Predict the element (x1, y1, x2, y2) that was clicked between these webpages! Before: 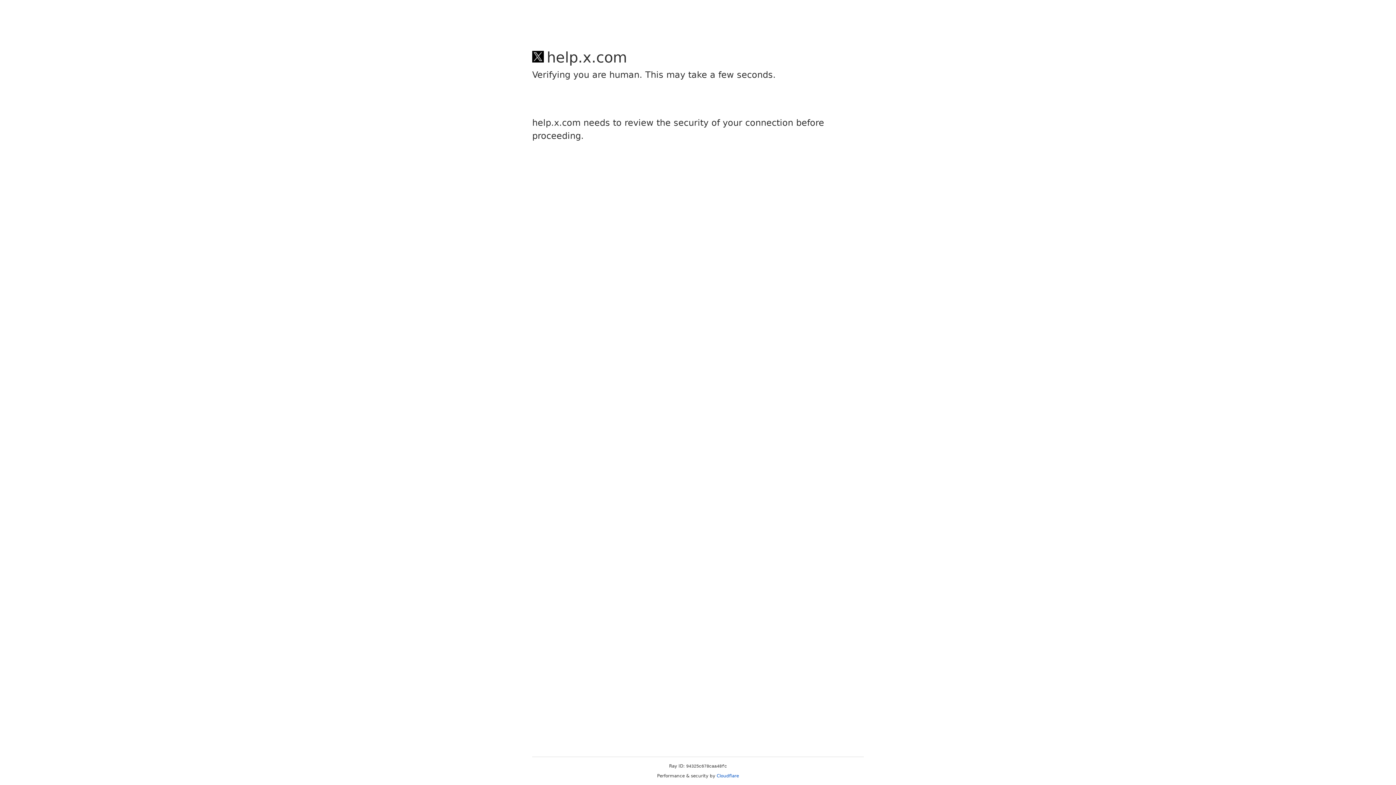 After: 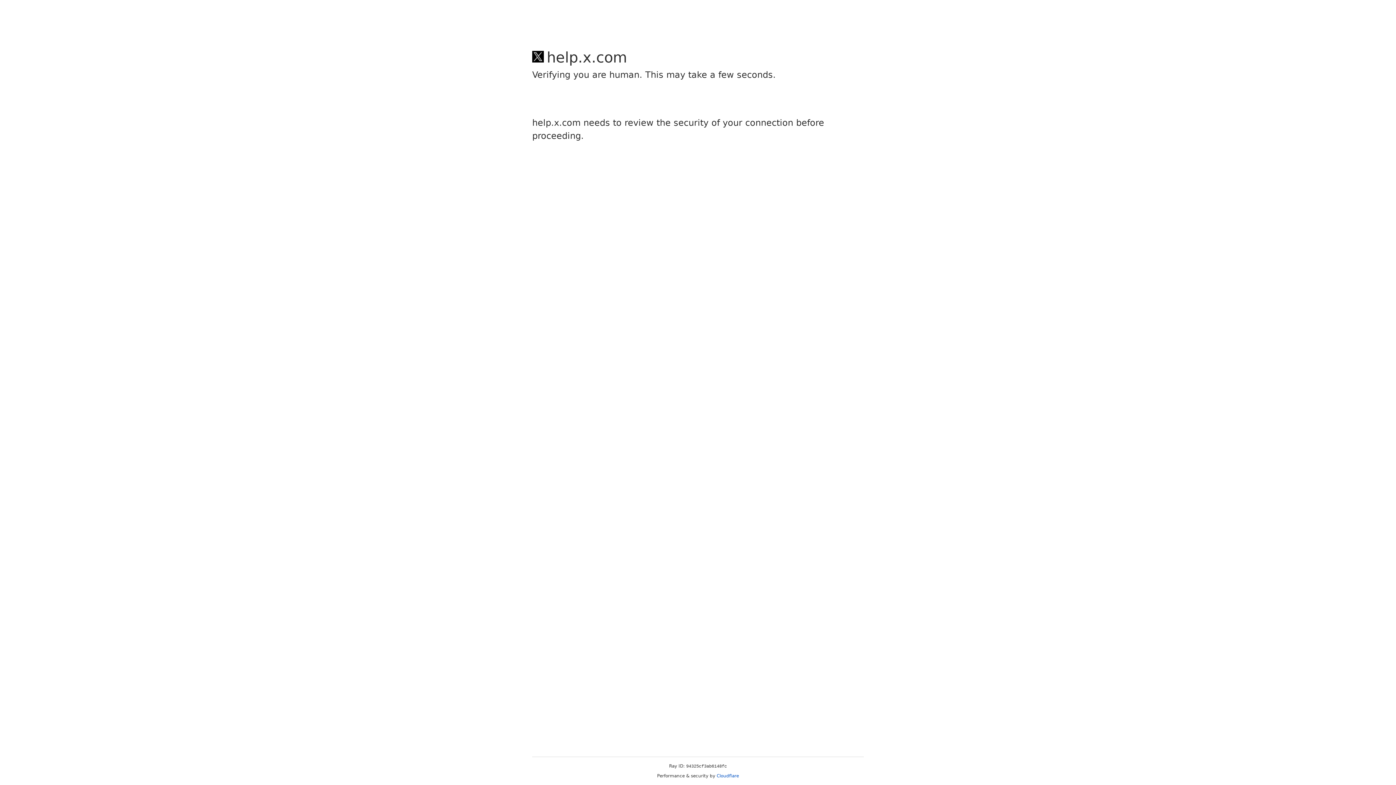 Action: label: Cloudflare bbox: (716, 773, 739, 778)